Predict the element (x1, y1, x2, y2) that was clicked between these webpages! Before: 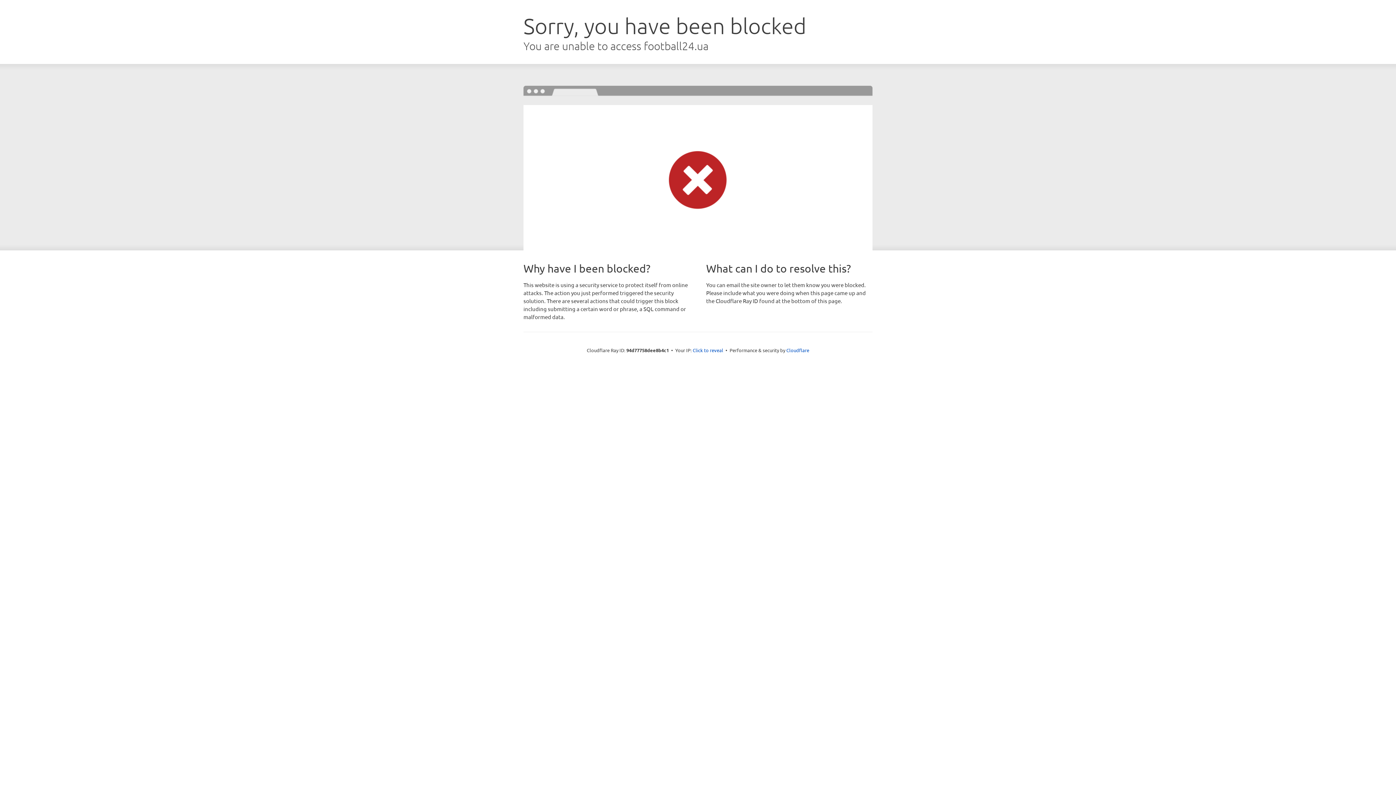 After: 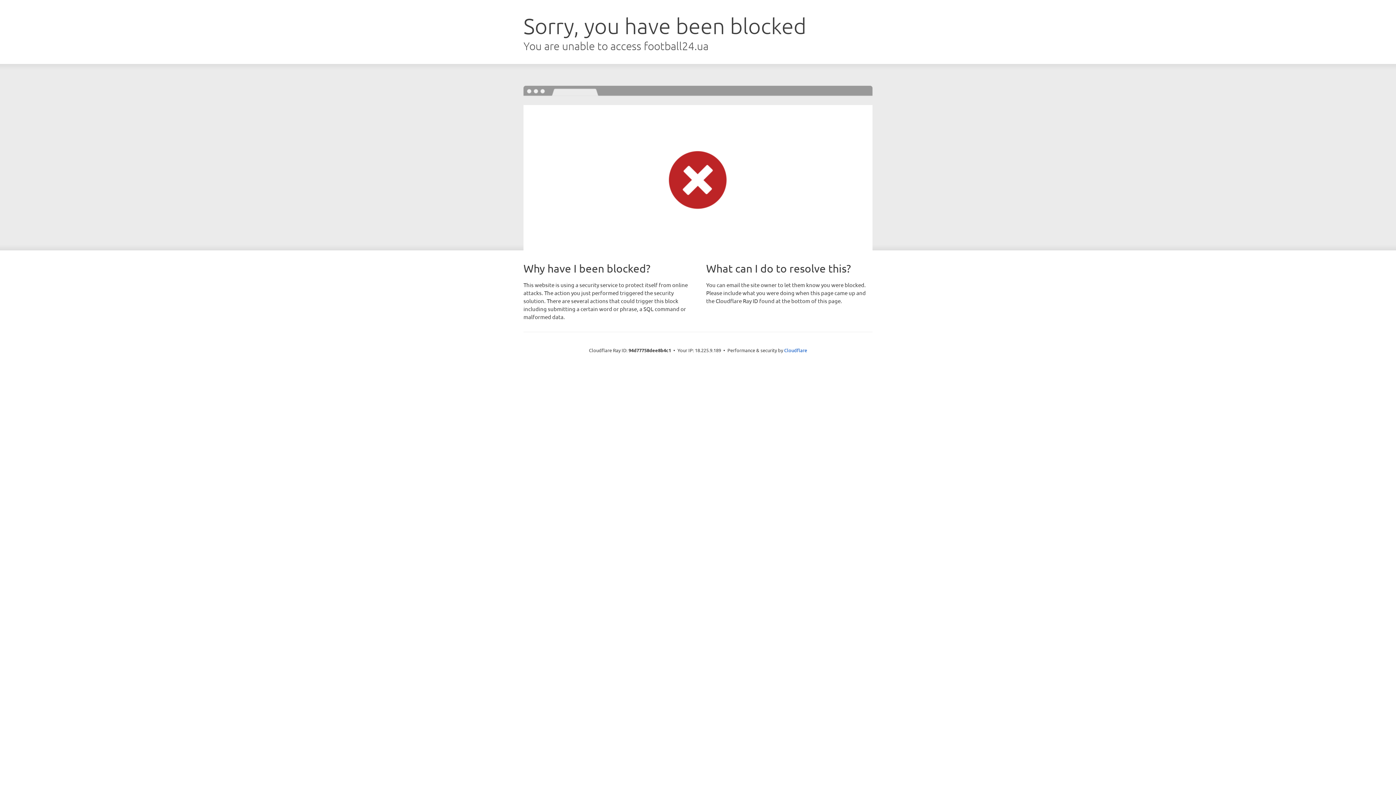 Action: bbox: (692, 346, 723, 353) label: Click to reveal